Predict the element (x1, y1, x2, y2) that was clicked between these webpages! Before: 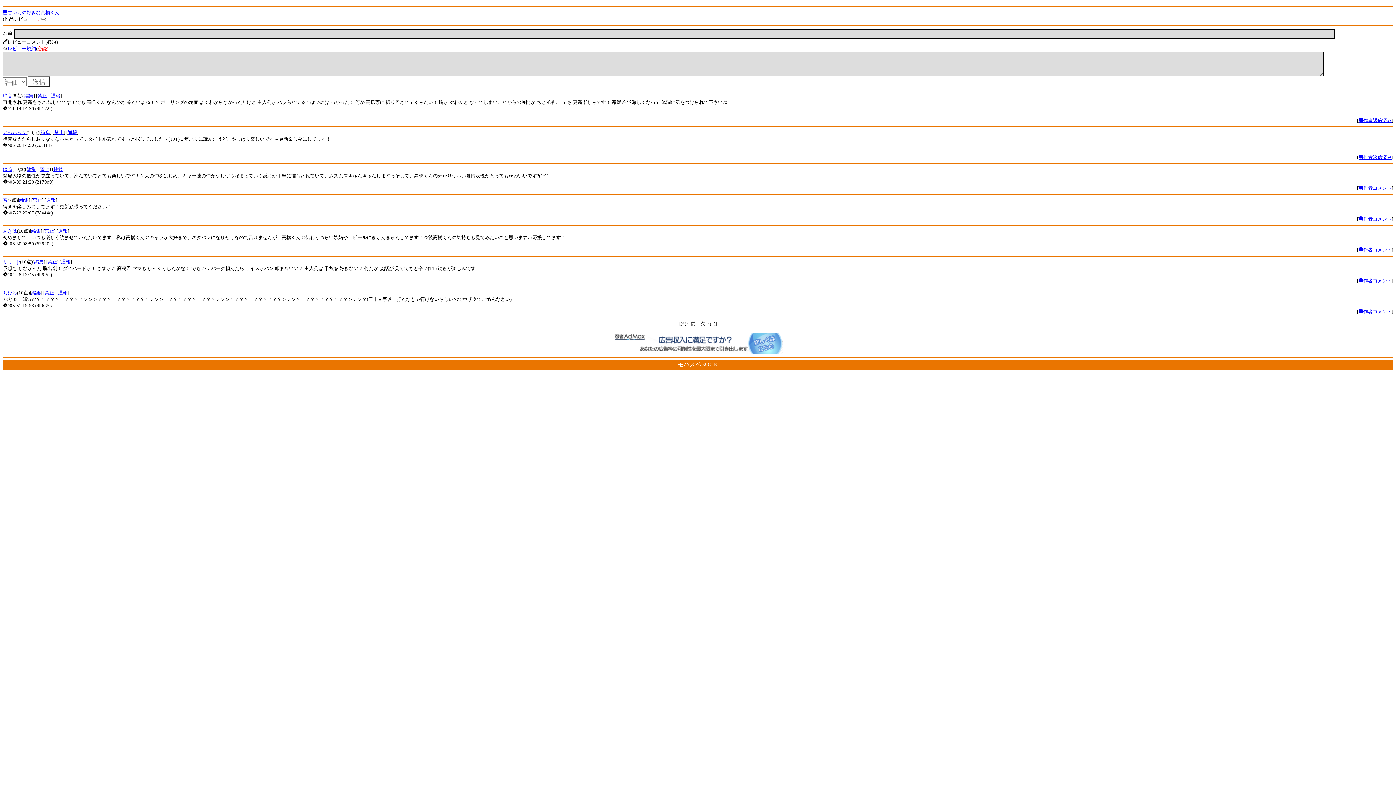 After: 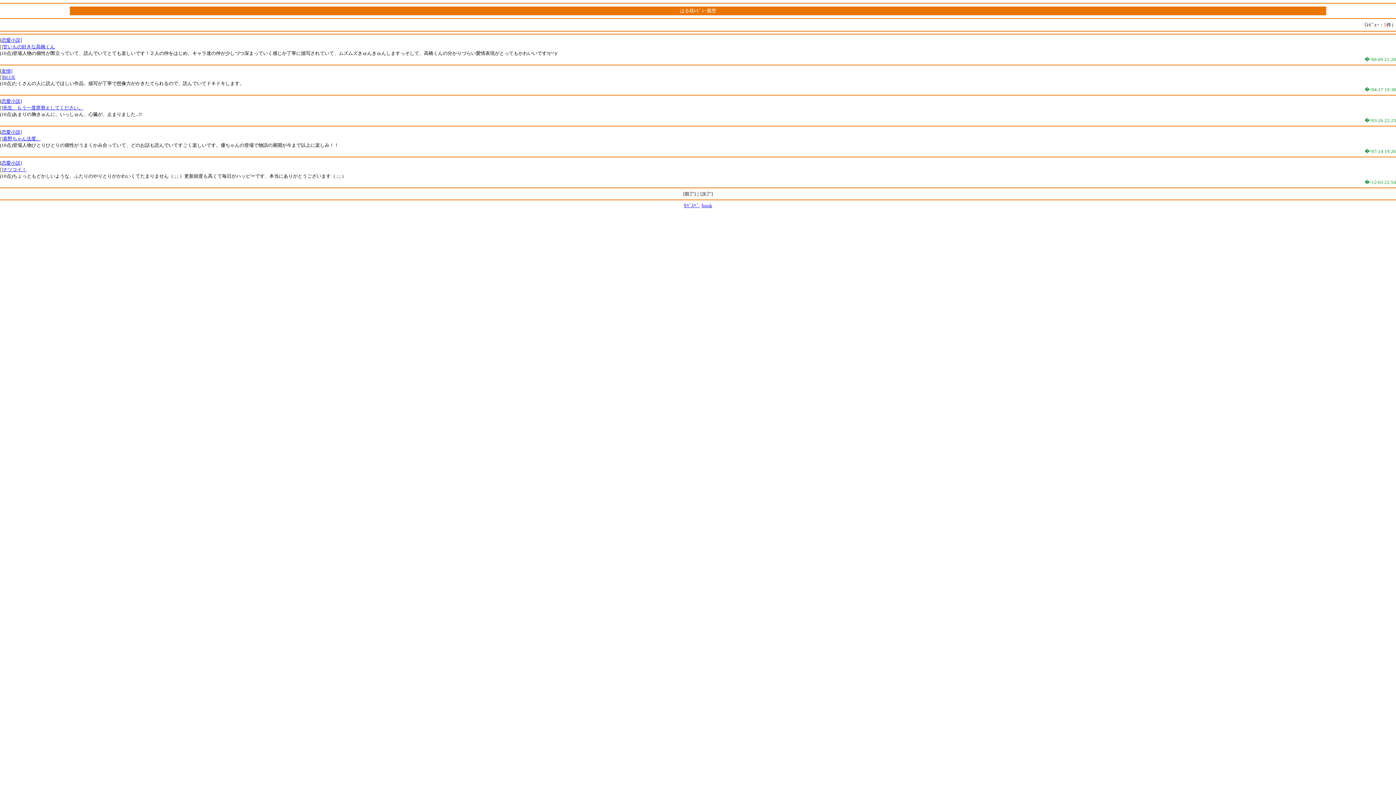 Action: label: はる bbox: (2, 166, 12, 172)